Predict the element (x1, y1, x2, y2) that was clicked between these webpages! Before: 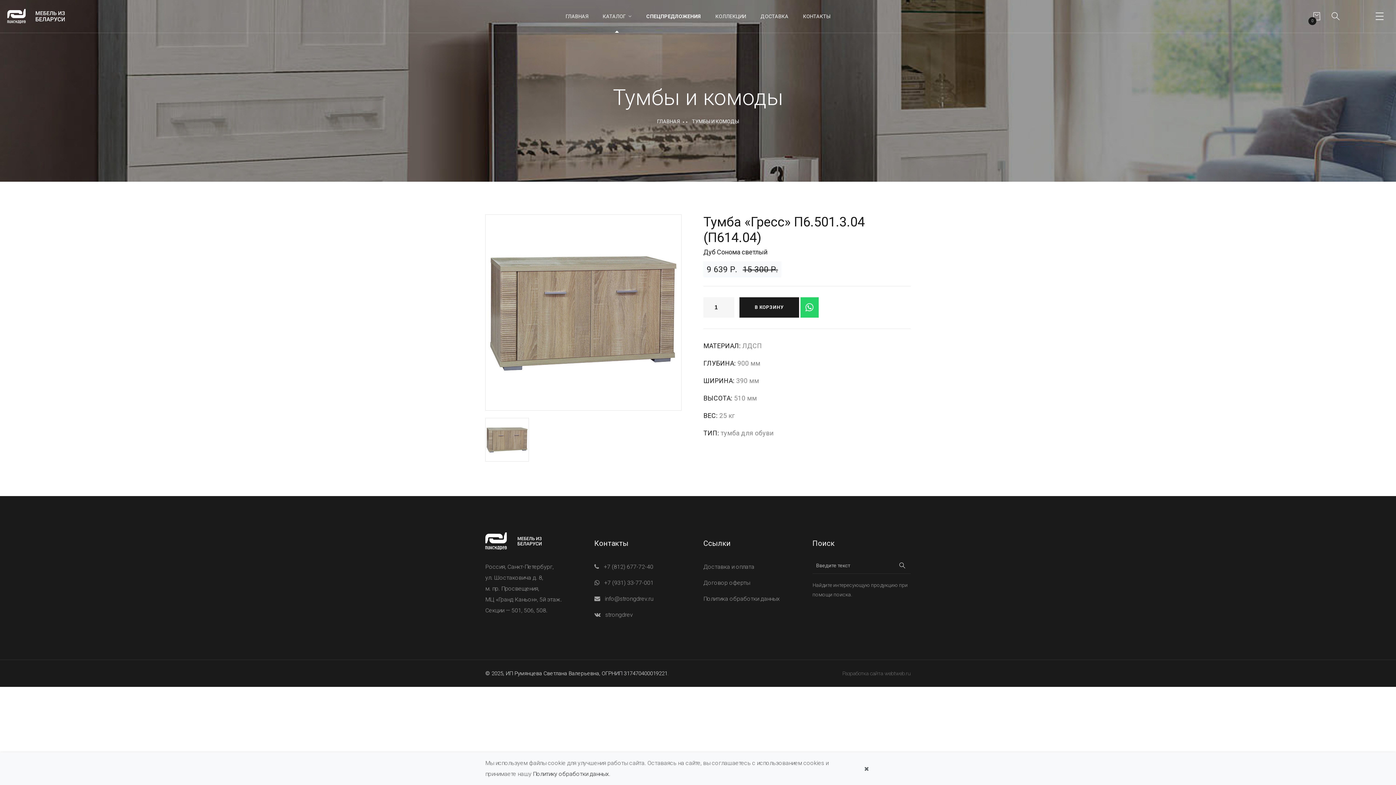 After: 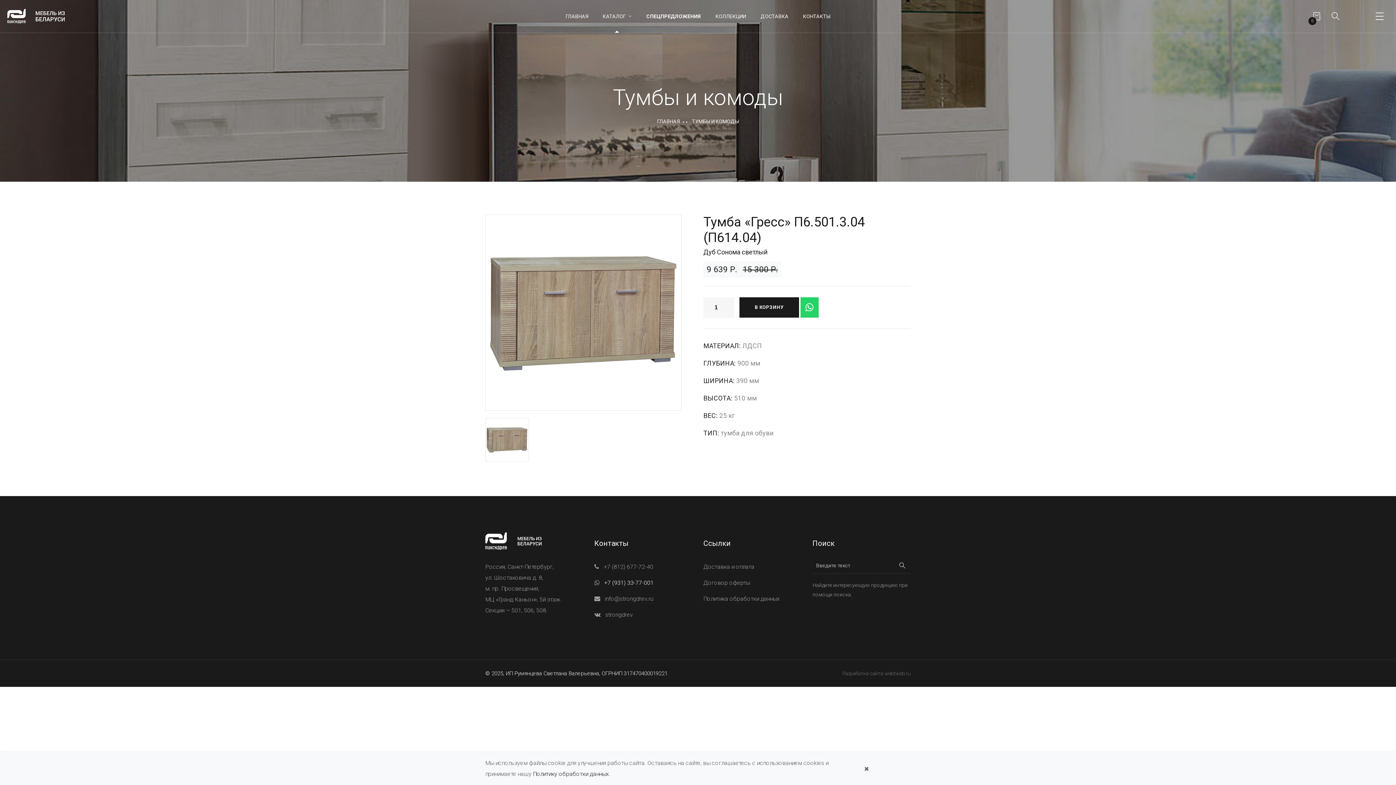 Action: bbox: (604, 579, 653, 586) label: +7 (931) 33-77-001